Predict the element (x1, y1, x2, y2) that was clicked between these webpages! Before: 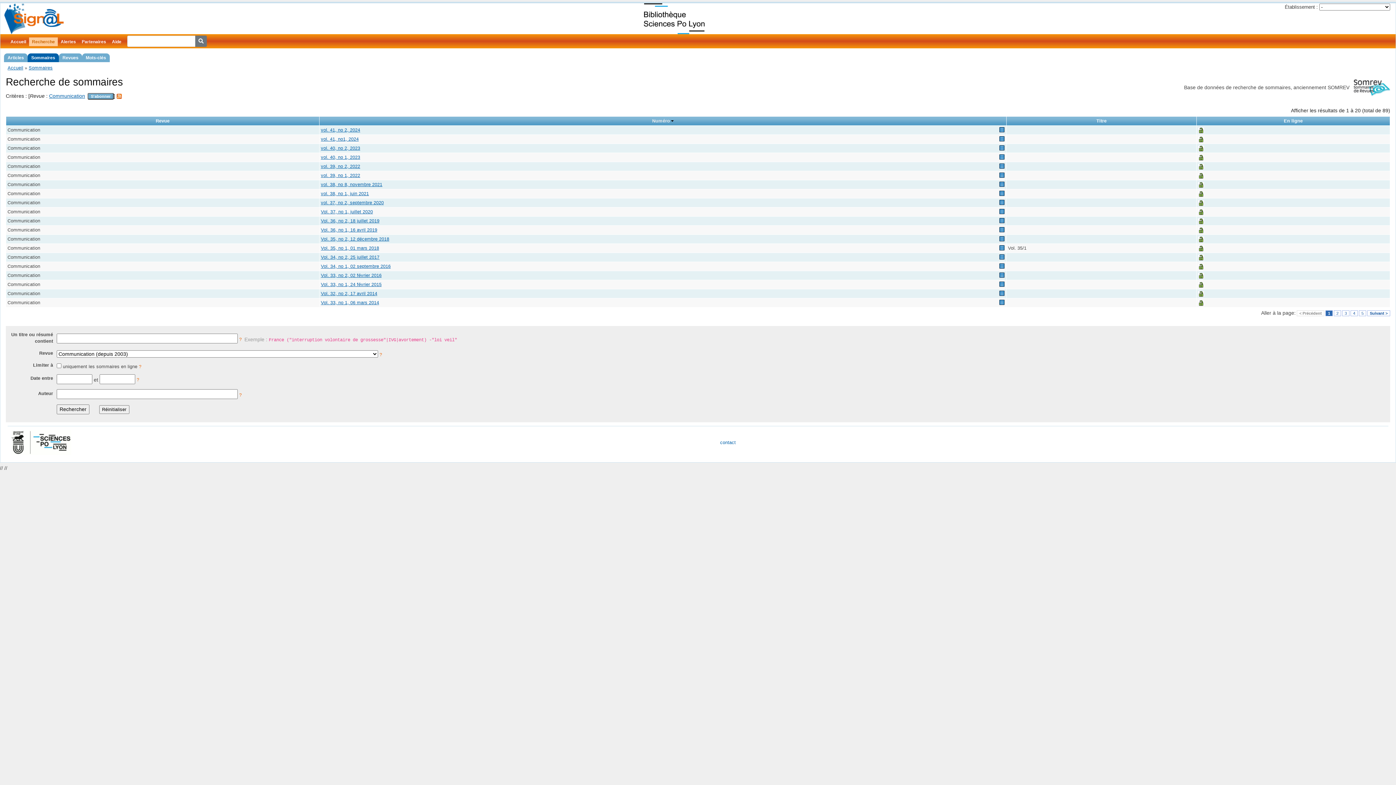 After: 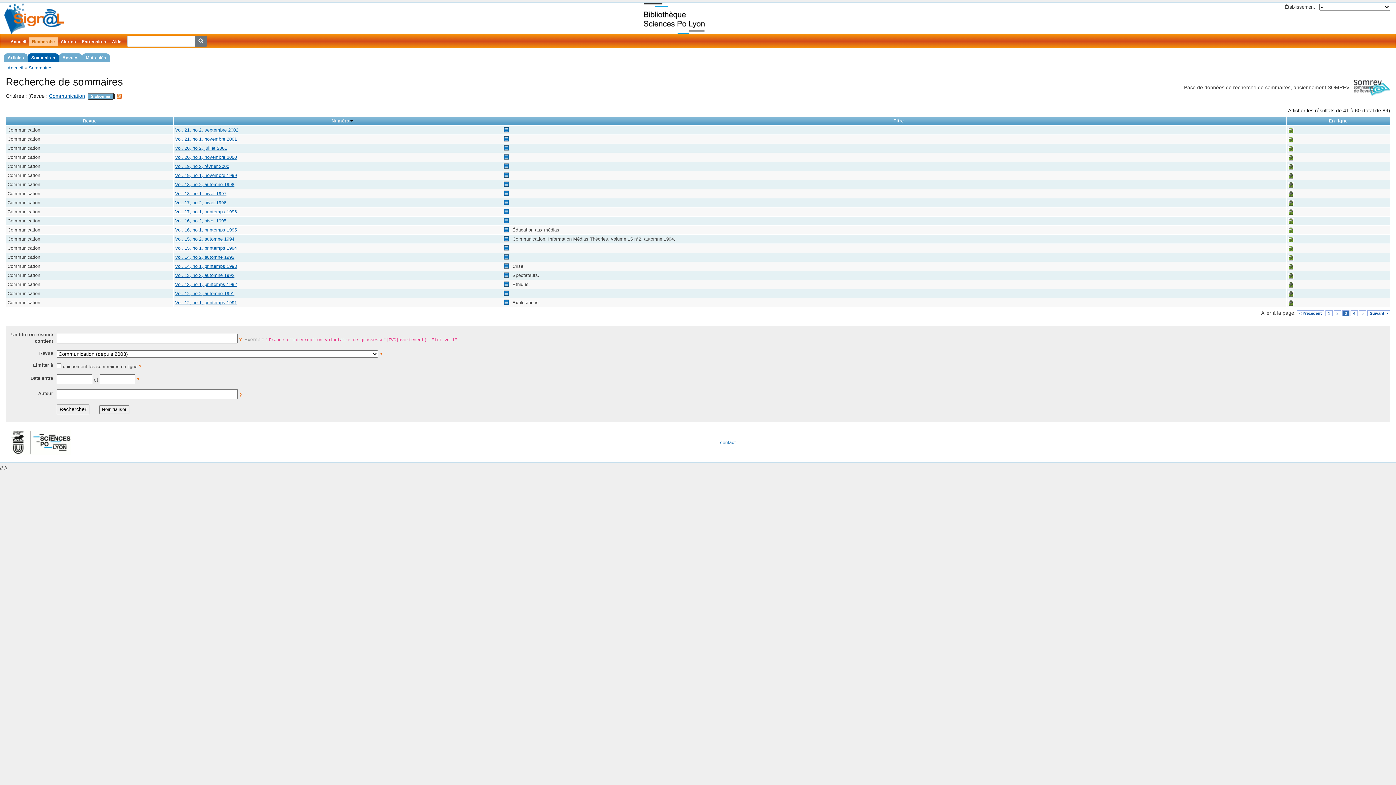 Action: bbox: (1342, 310, 1349, 316) label: 3